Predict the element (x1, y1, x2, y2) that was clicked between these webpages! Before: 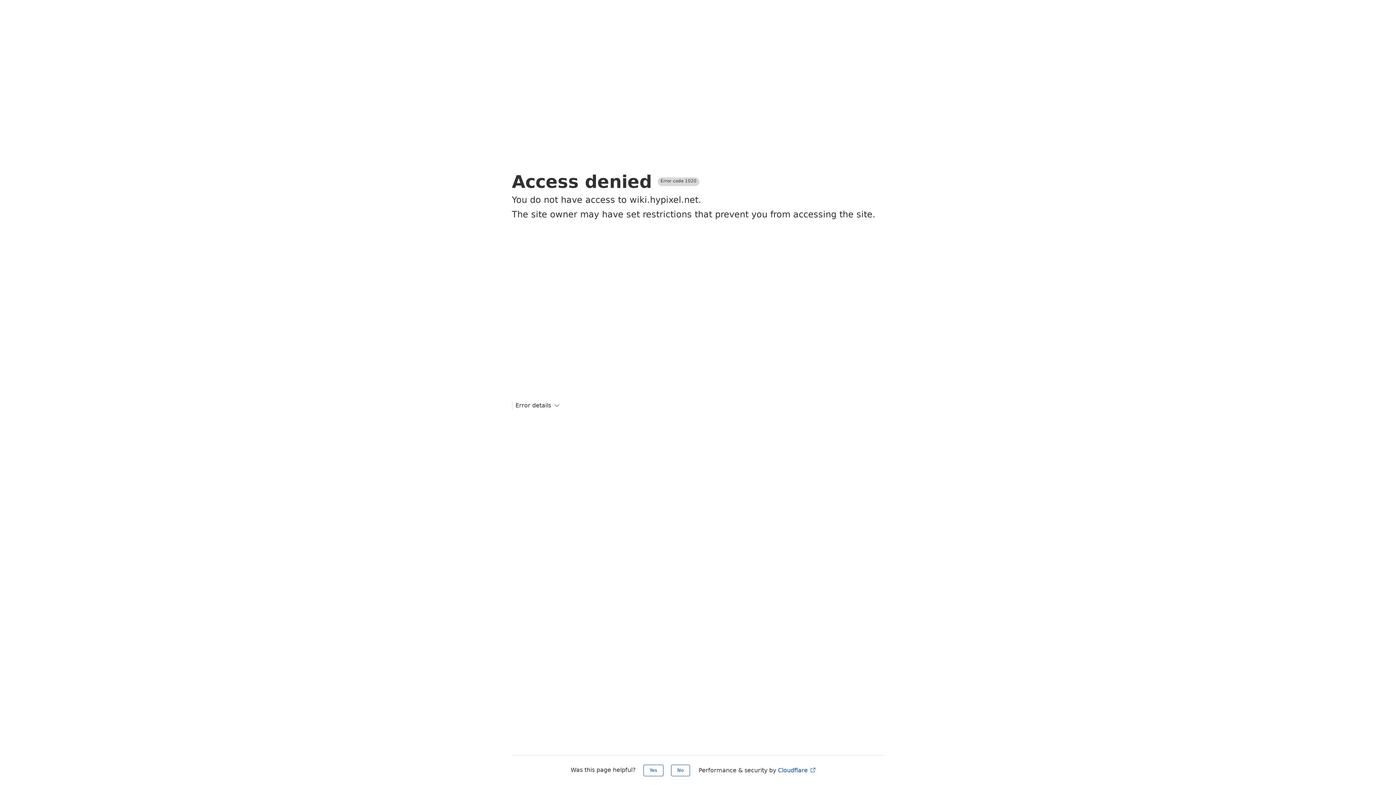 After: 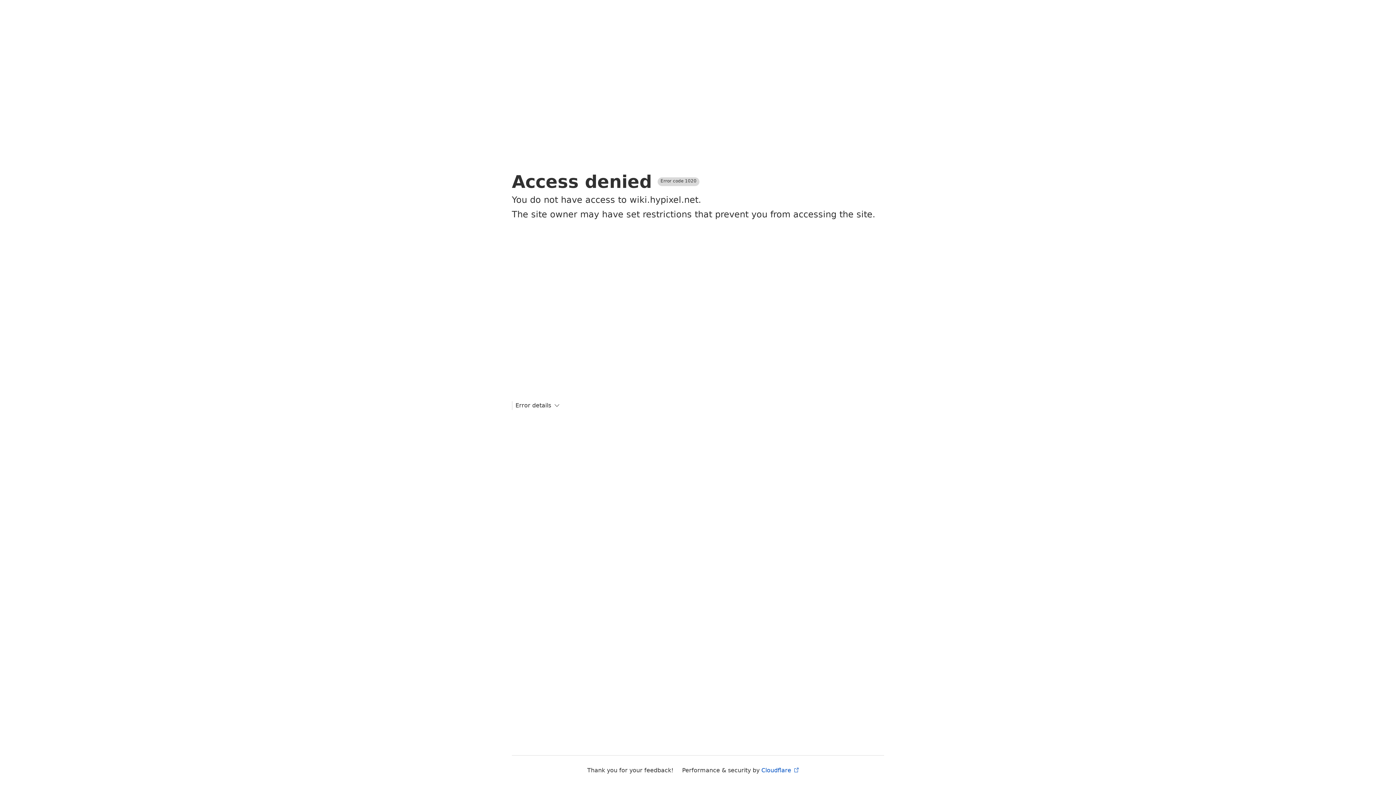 Action: label: No bbox: (671, 765, 690, 776)